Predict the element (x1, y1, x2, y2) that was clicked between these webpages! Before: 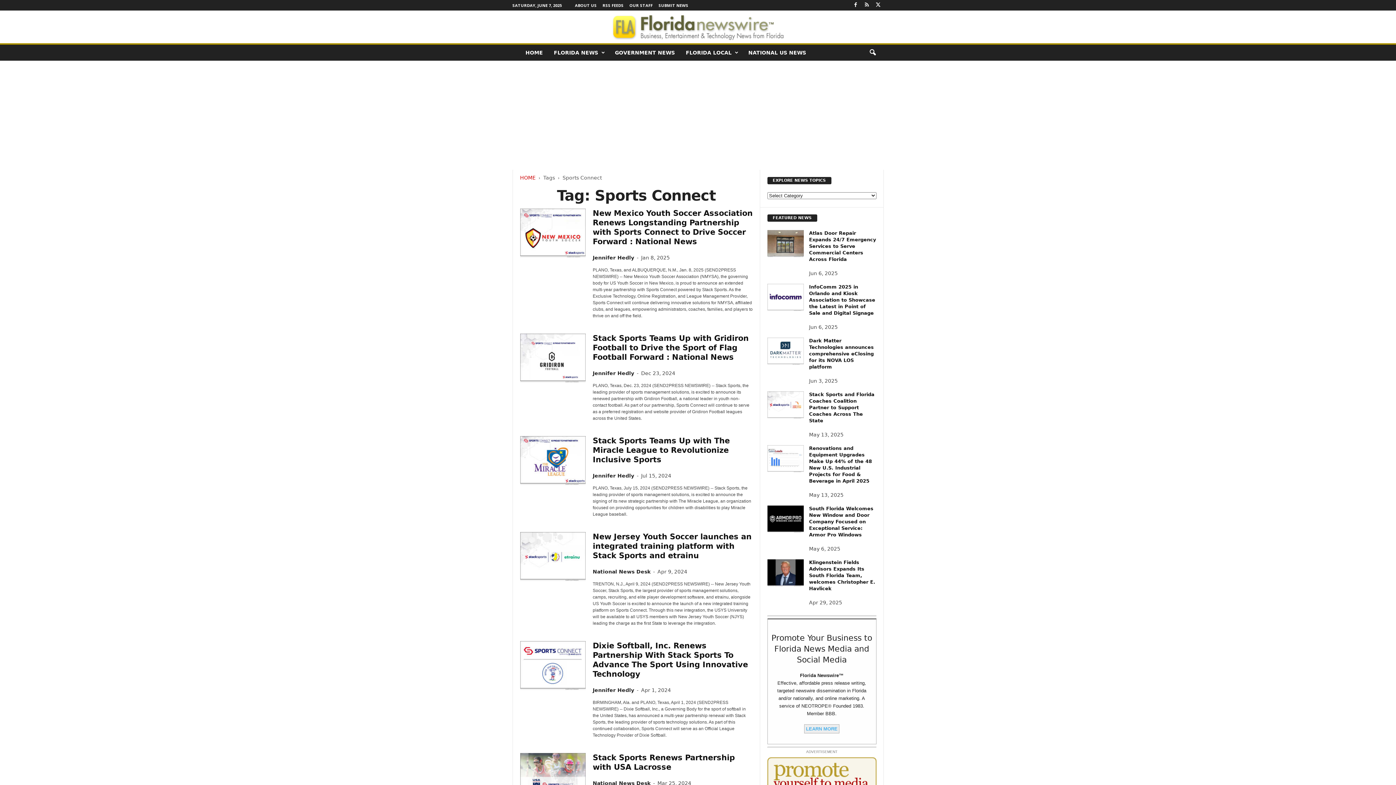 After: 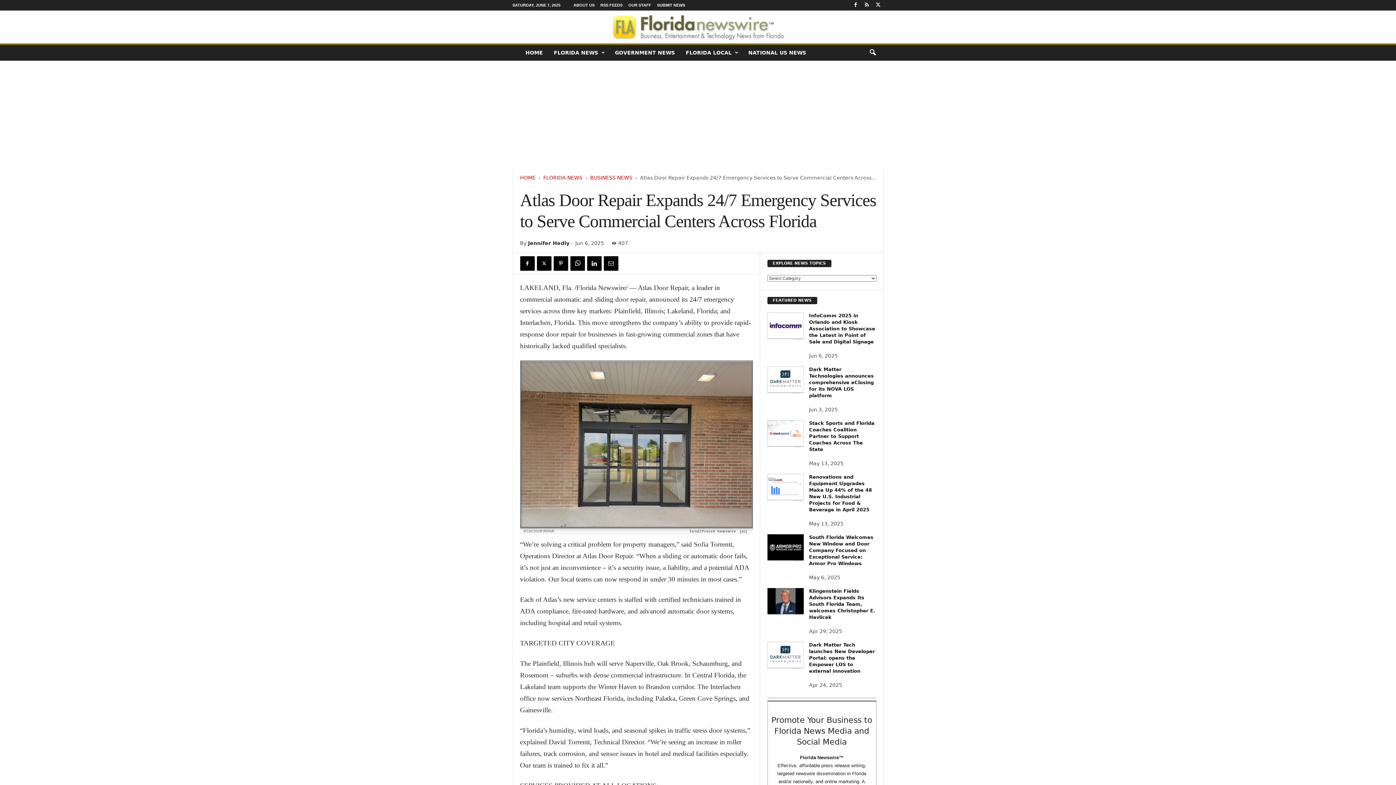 Action: bbox: (809, 230, 876, 262) label: Atlas Door Repair Expands 24/7 Emergency Services to Serve Commercial Centers Across Florida